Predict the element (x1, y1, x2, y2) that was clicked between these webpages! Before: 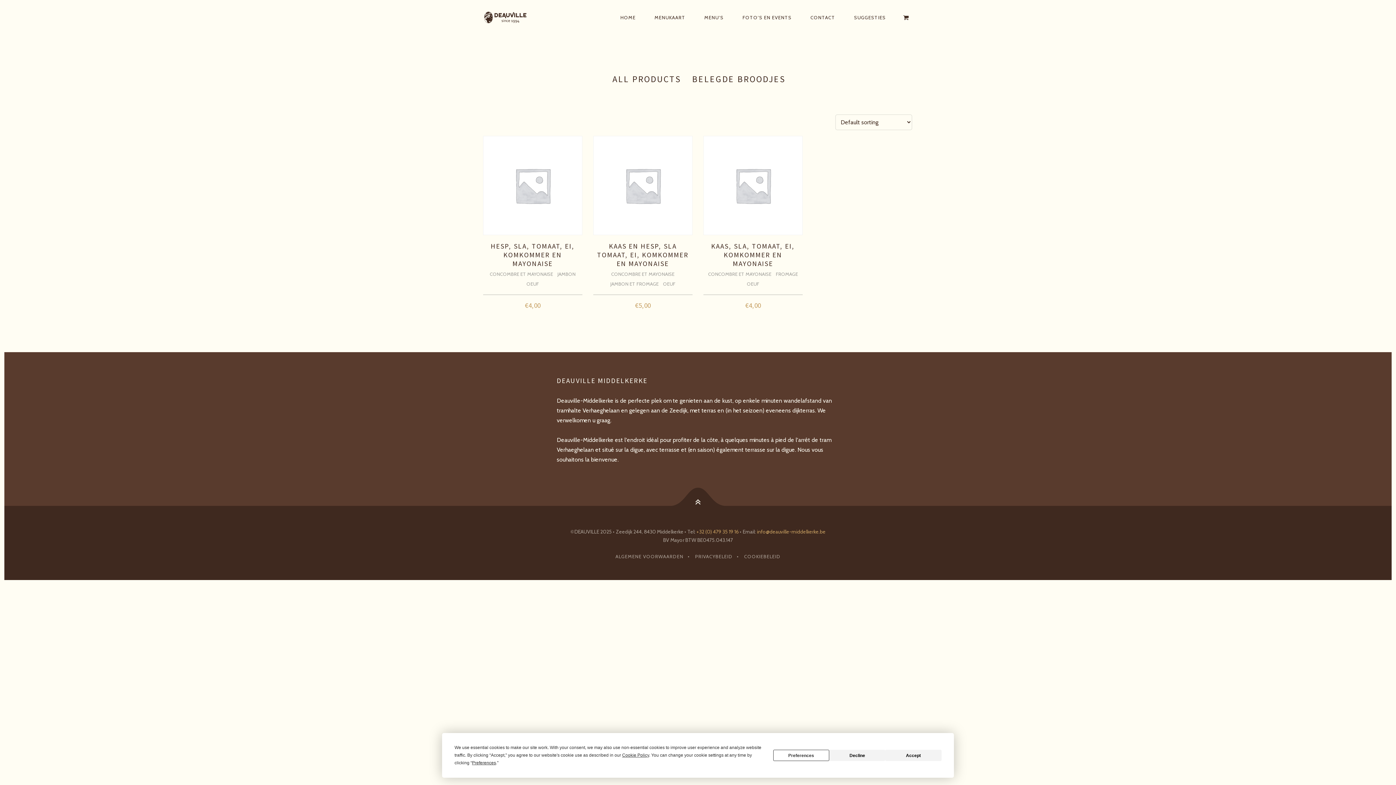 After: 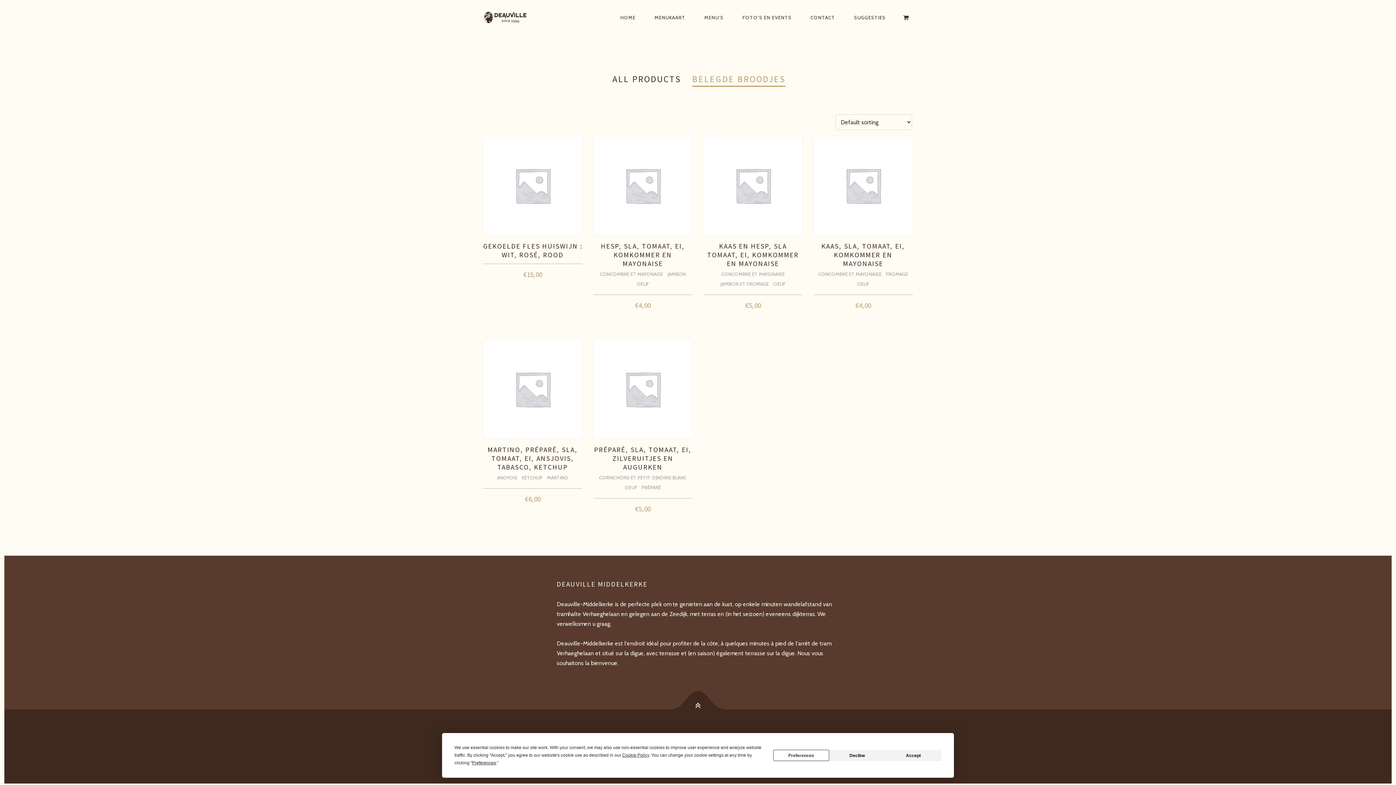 Action: bbox: (692, 72, 785, 86) label: BELEGDE BROODJES